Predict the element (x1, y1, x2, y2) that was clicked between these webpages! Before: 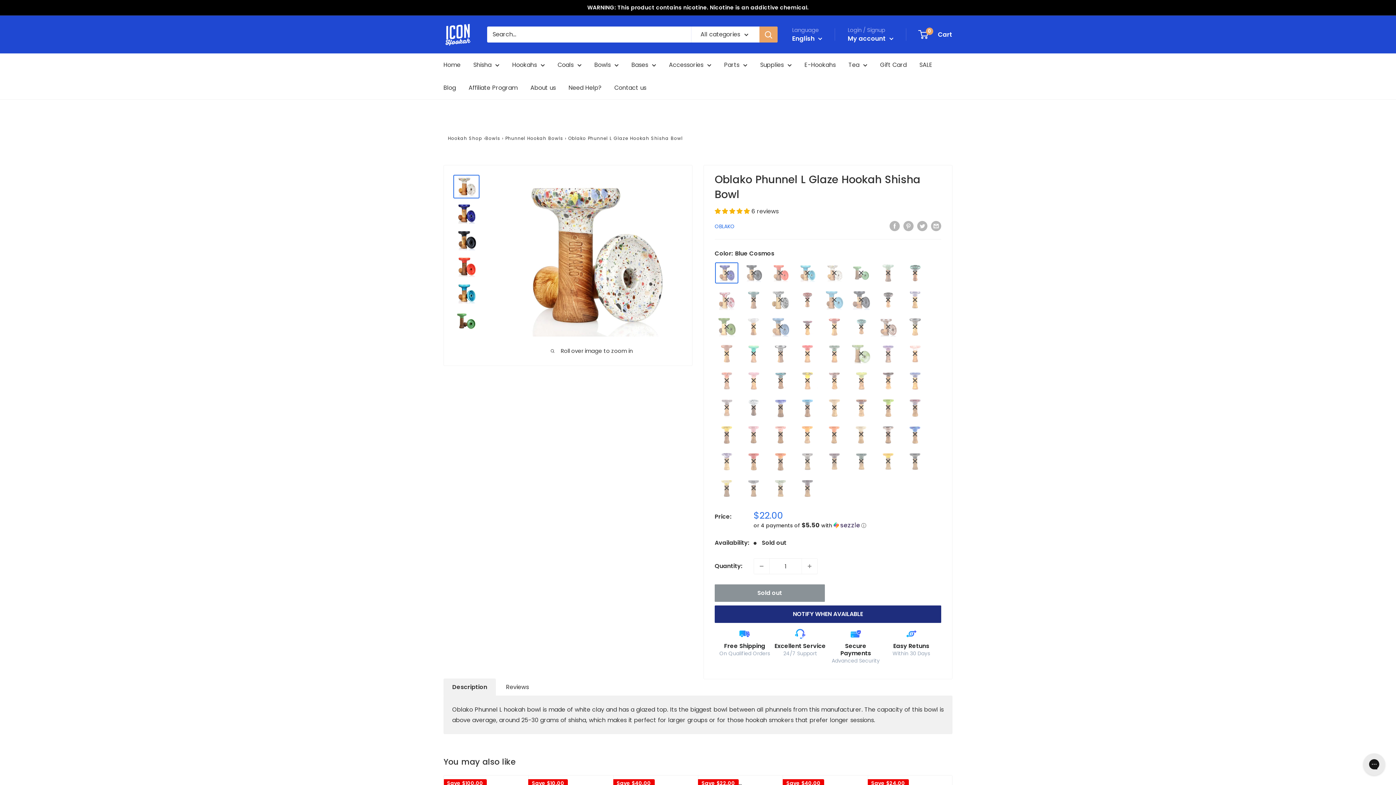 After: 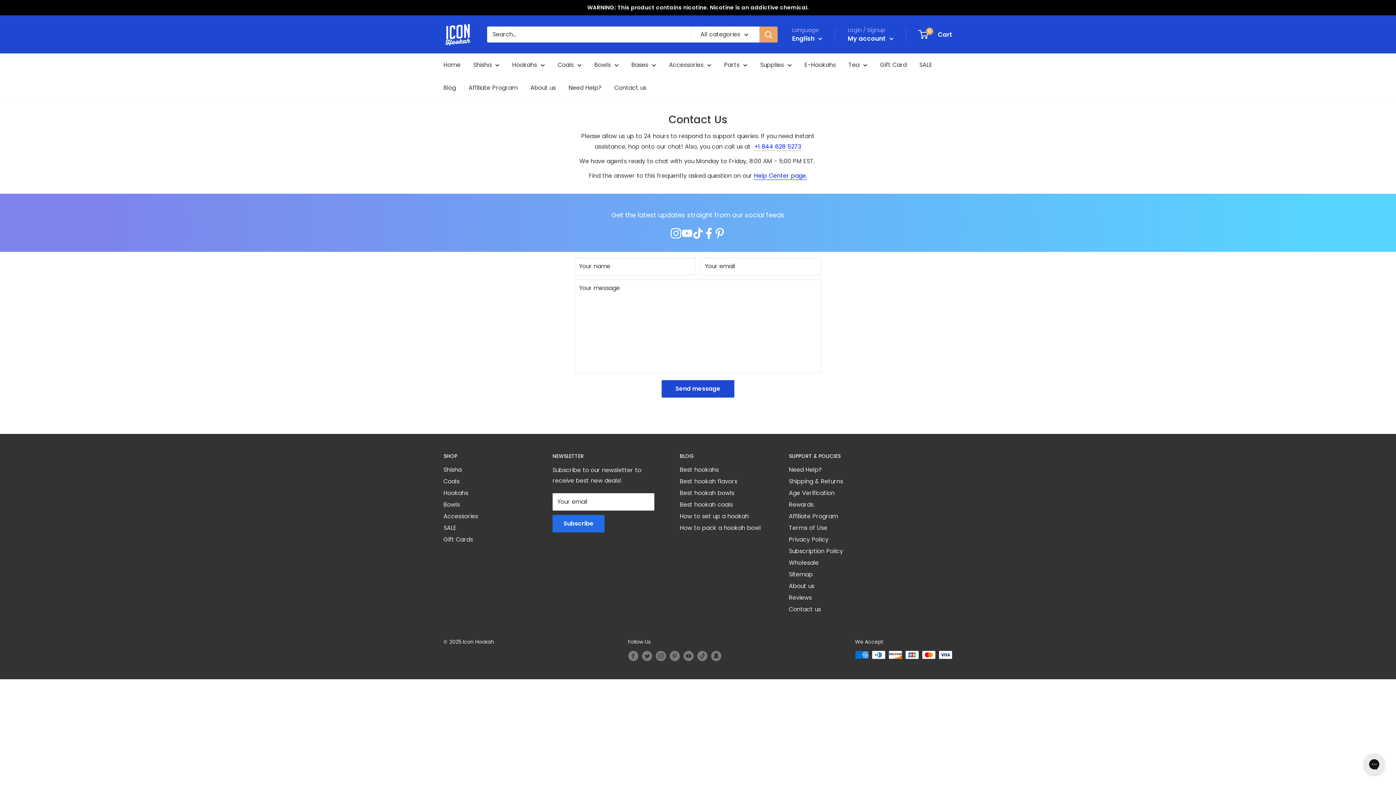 Action: bbox: (614, 82, 646, 93) label: Contact us